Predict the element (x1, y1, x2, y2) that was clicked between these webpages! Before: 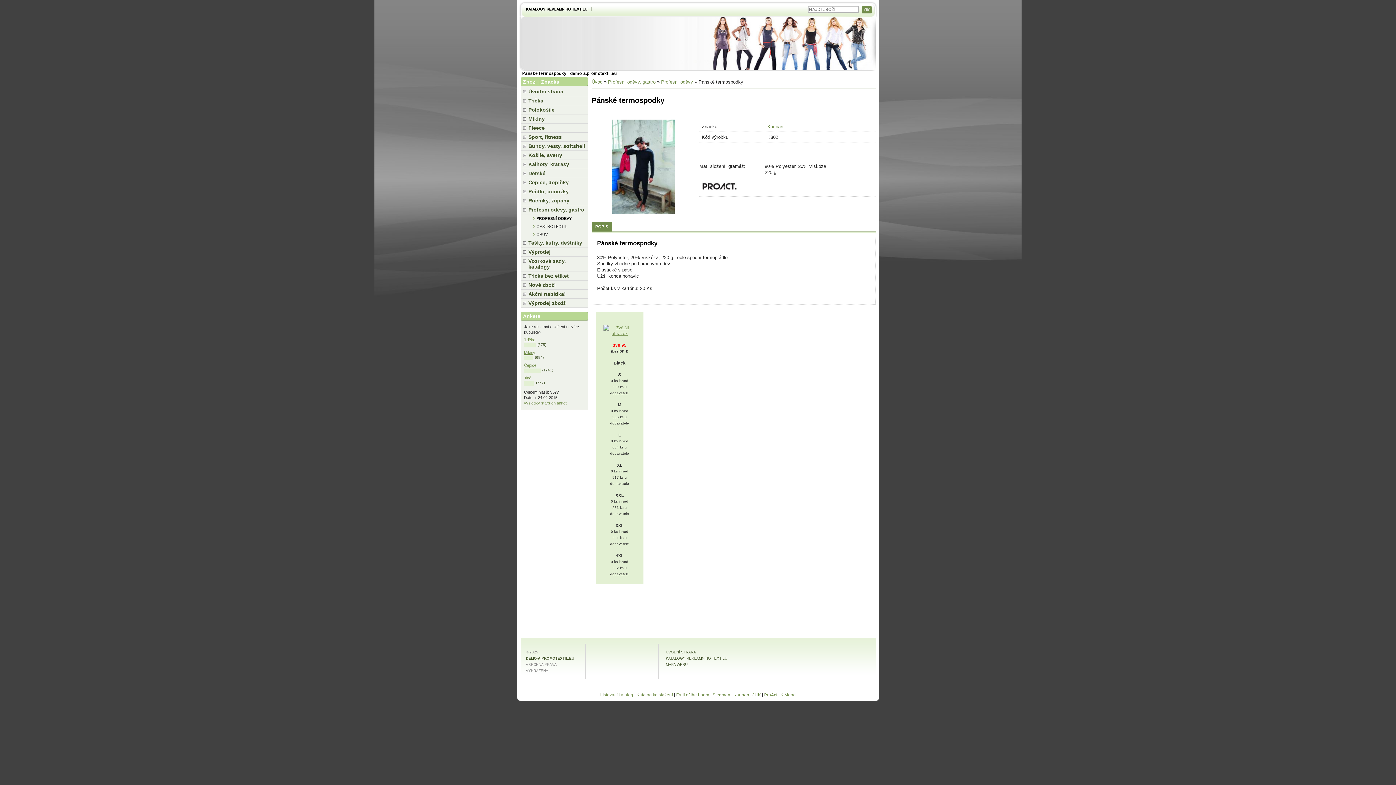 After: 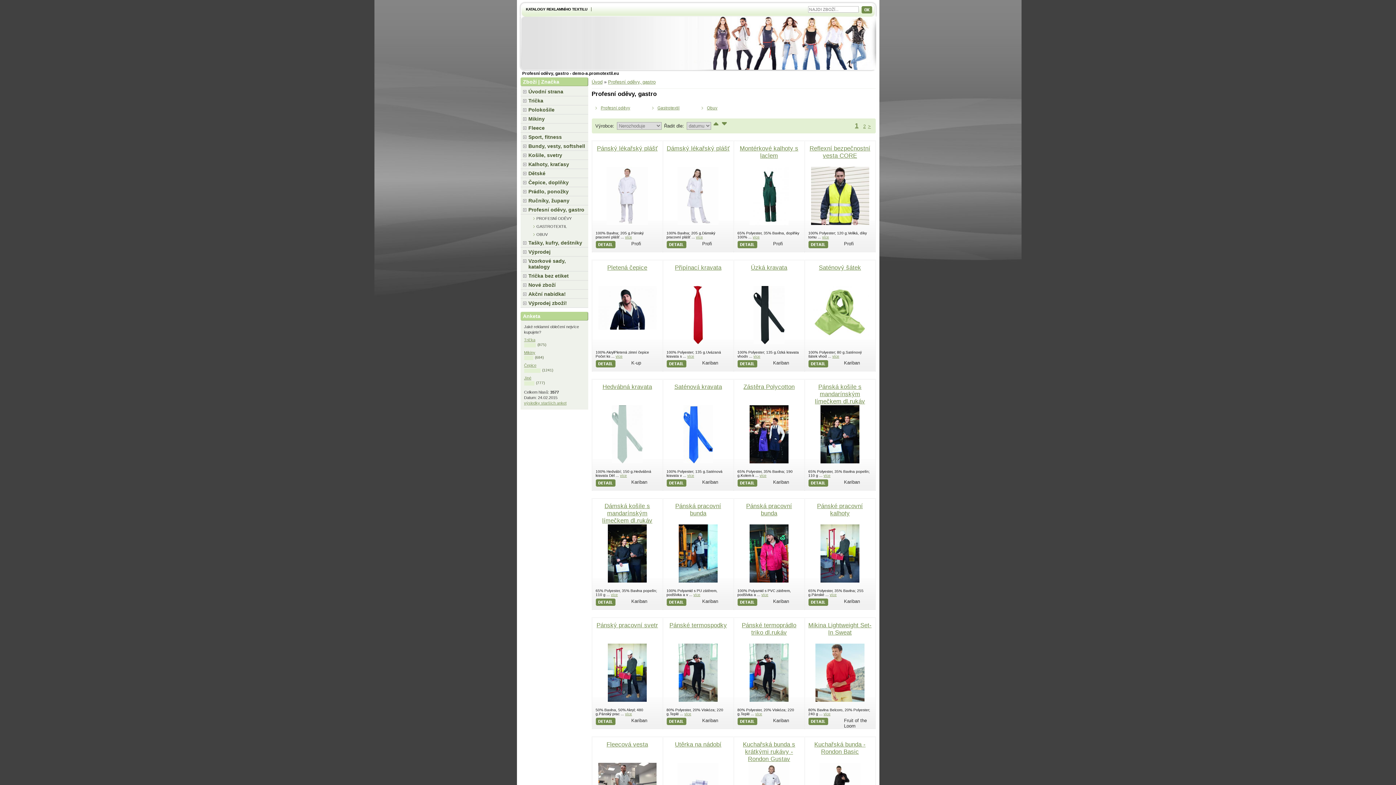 Action: bbox: (608, 79, 655, 84) label: Profesní oděvy, gastro